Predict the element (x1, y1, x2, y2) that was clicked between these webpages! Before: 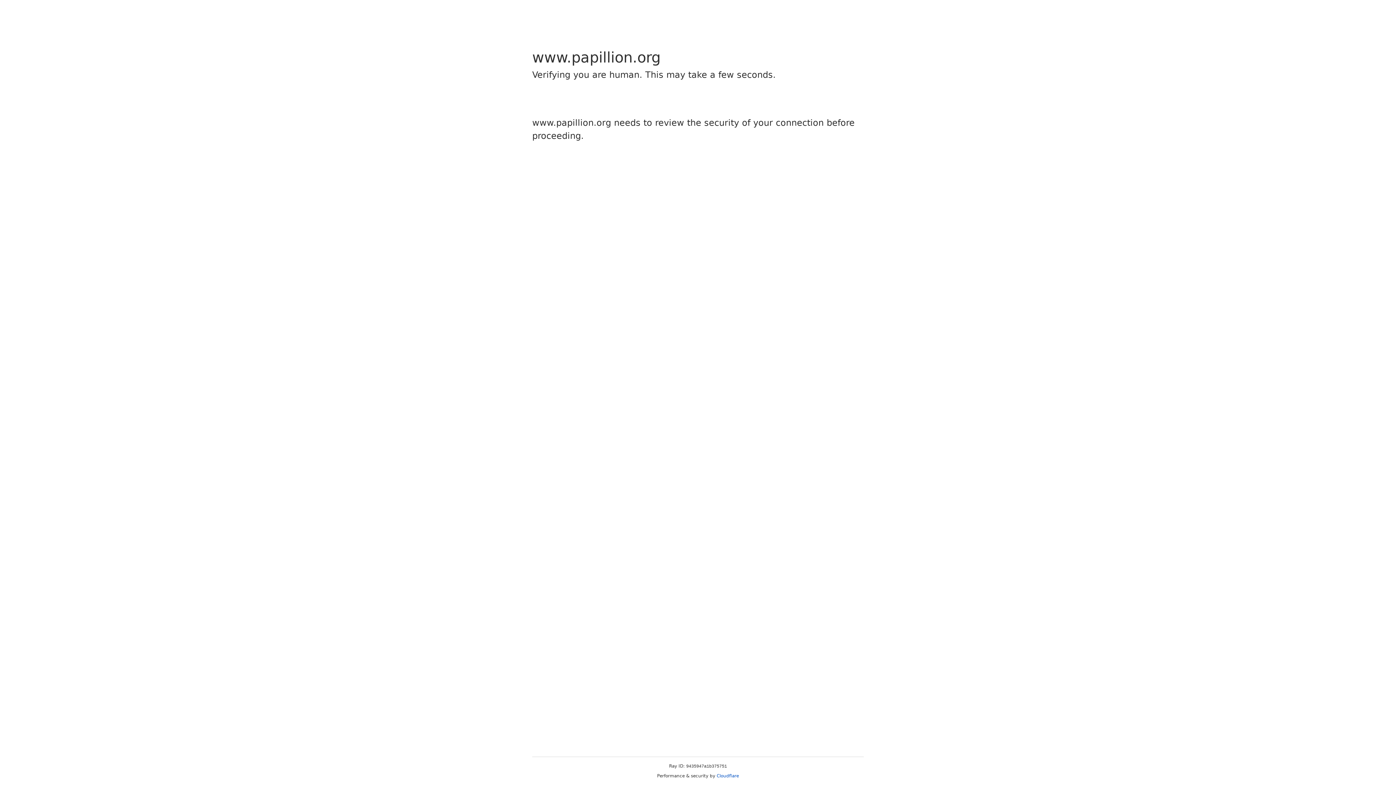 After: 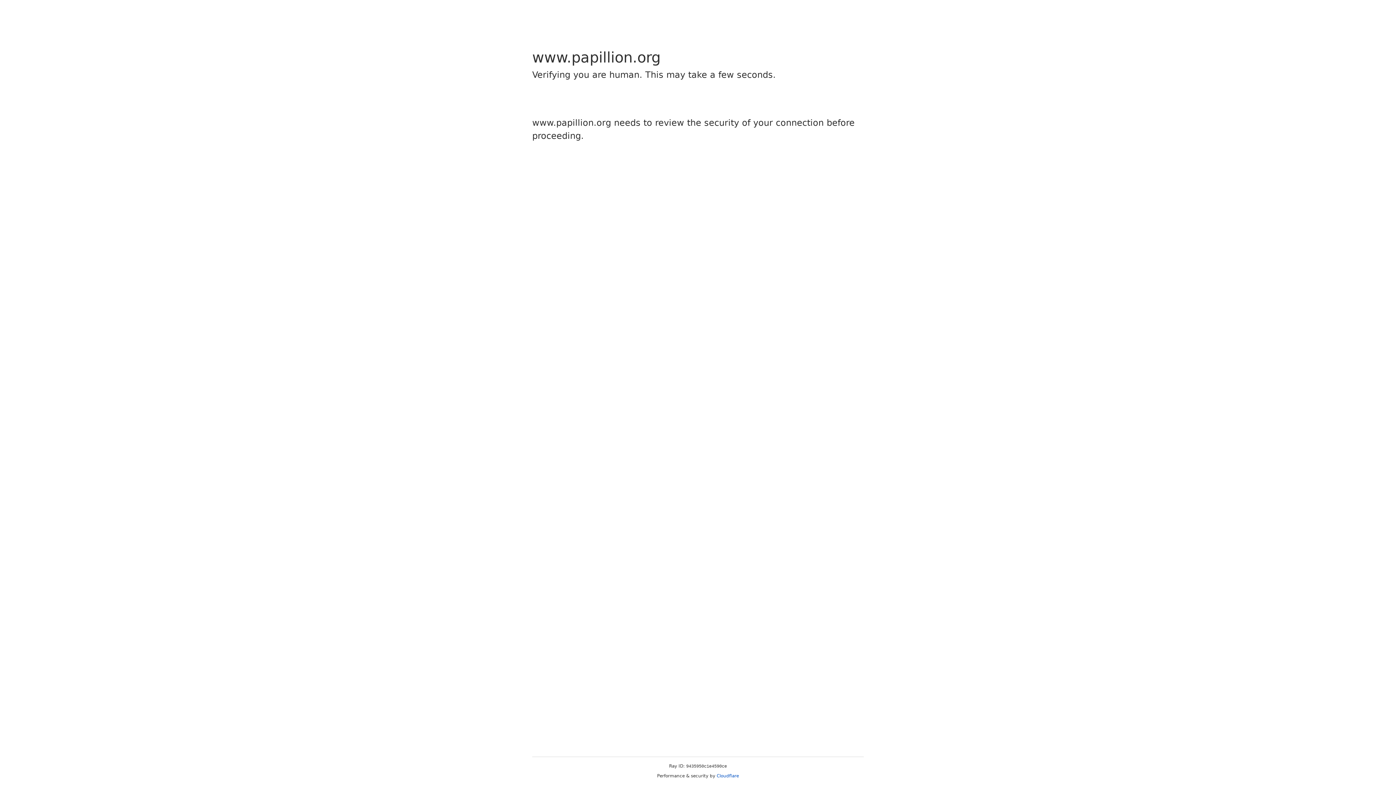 Action: bbox: (716, 773, 739, 778) label: Cloudflare